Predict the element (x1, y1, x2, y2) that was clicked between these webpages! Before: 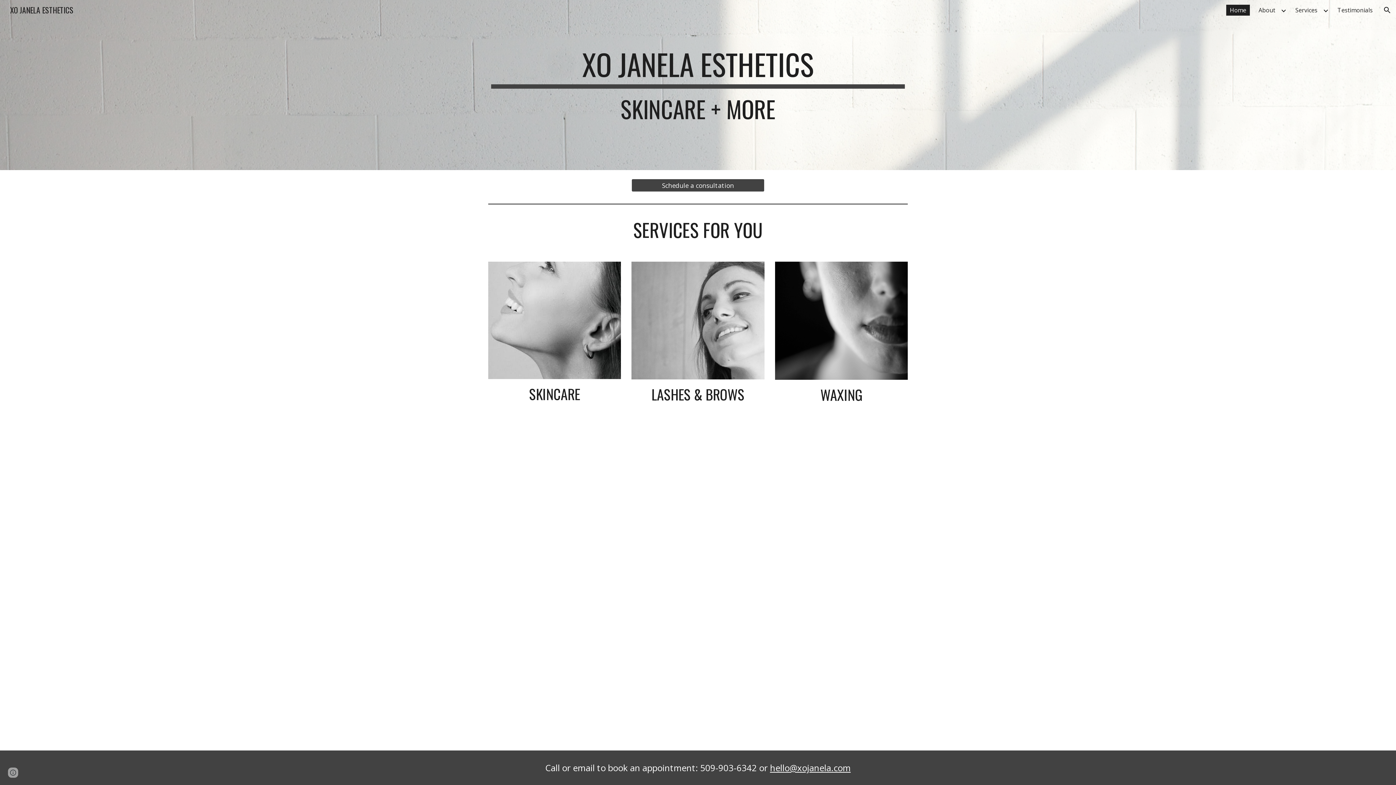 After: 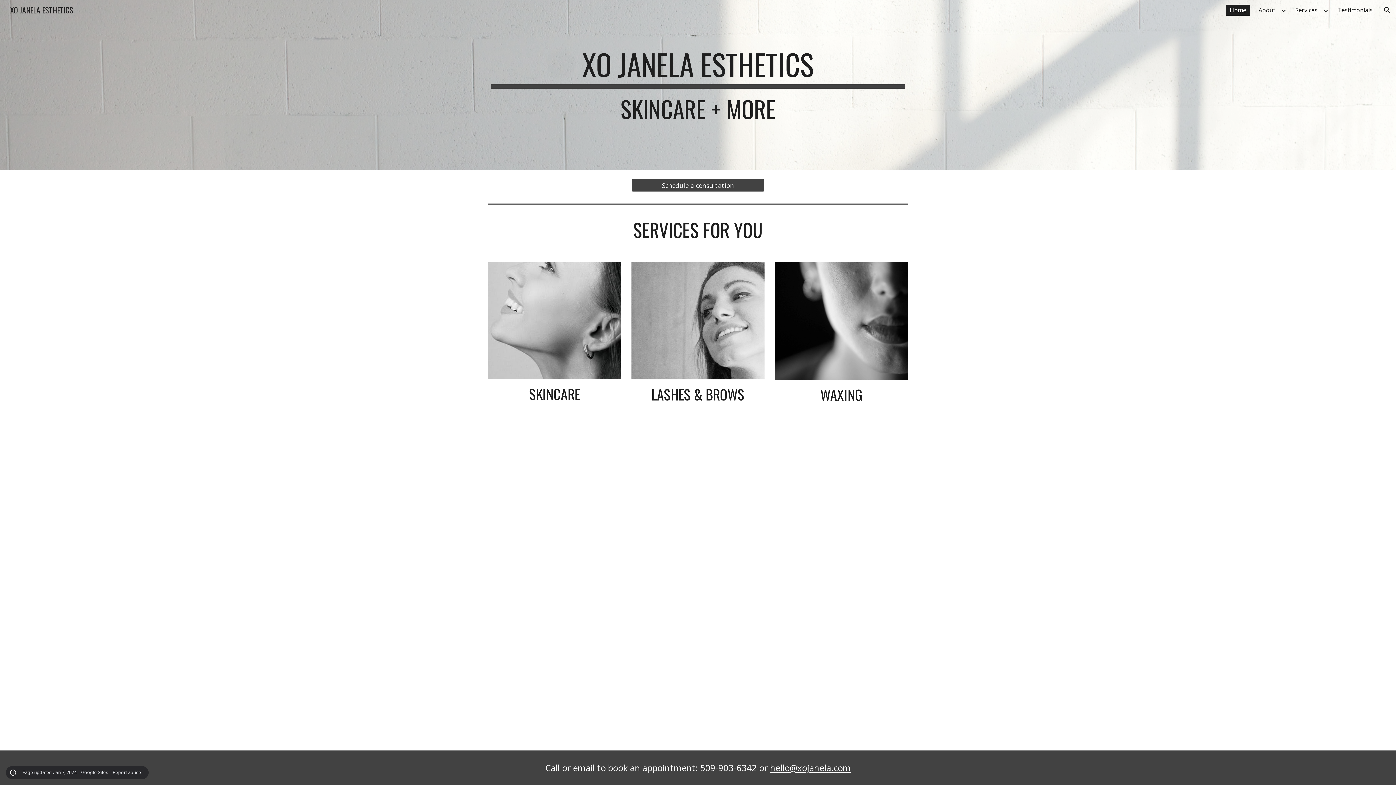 Action: label: Site actions bbox: (8, 768, 18, 778)